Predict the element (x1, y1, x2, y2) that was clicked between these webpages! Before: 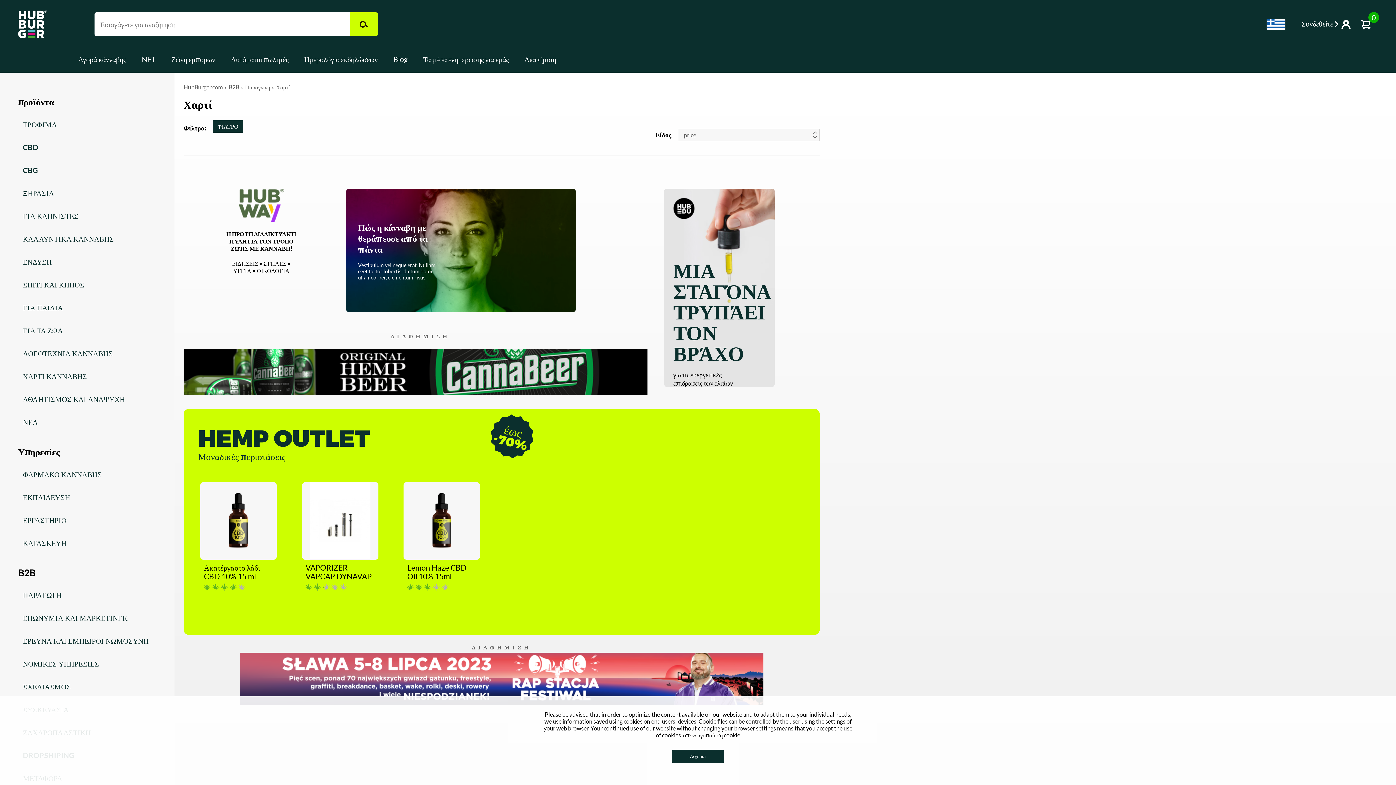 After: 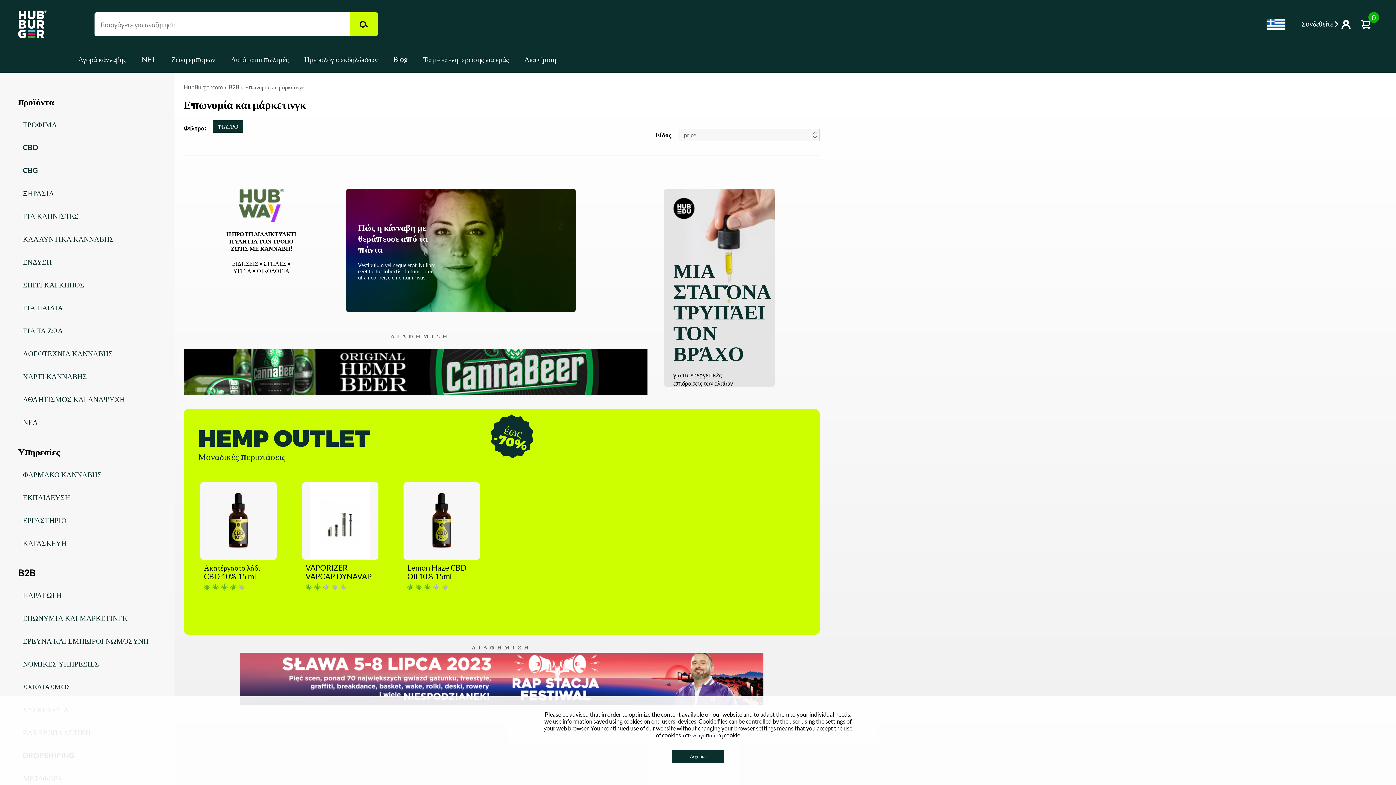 Action: bbox: (18, 612, 155, 624) label: ΕΠΩΝΥΜΙΑ ΚΑΙ ΜΑΡΚΕΤΙΝΓΚ